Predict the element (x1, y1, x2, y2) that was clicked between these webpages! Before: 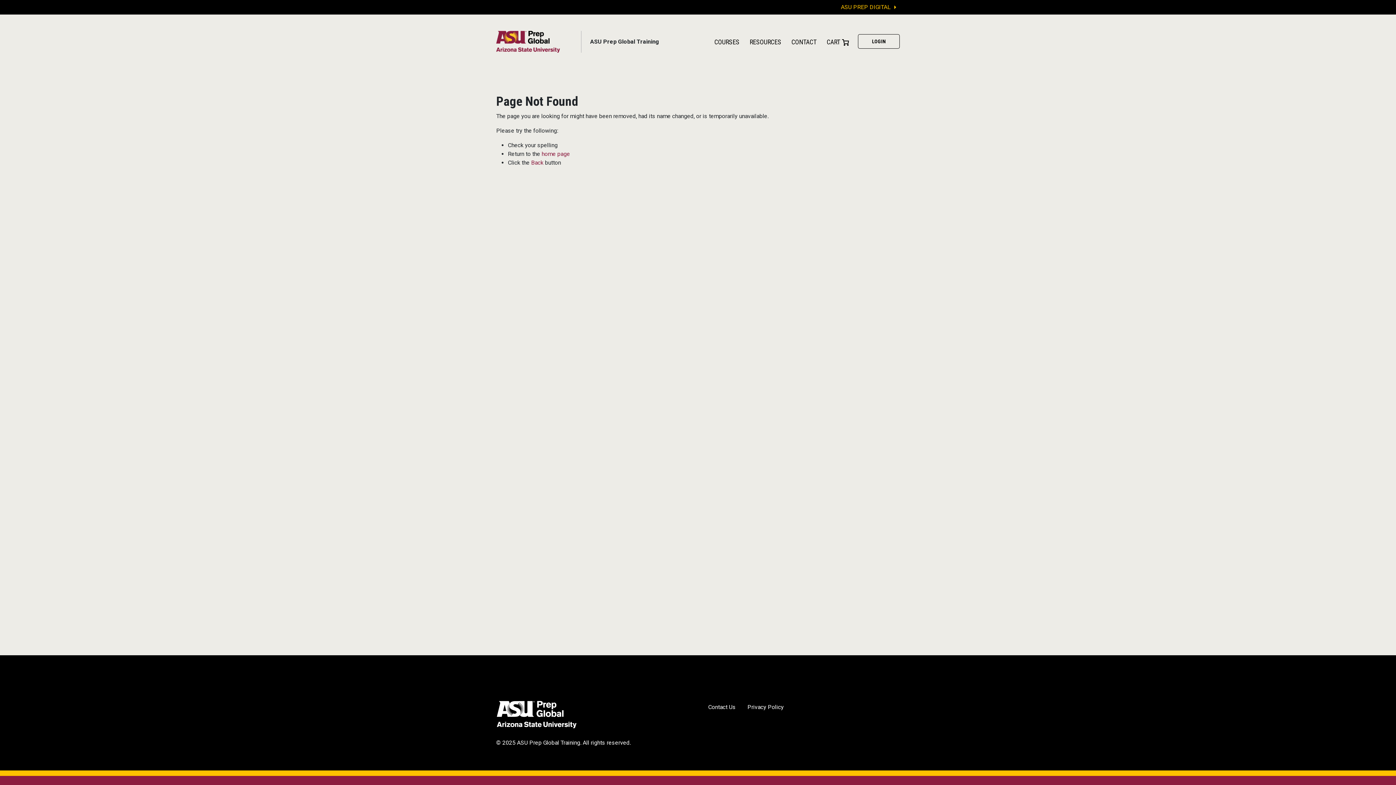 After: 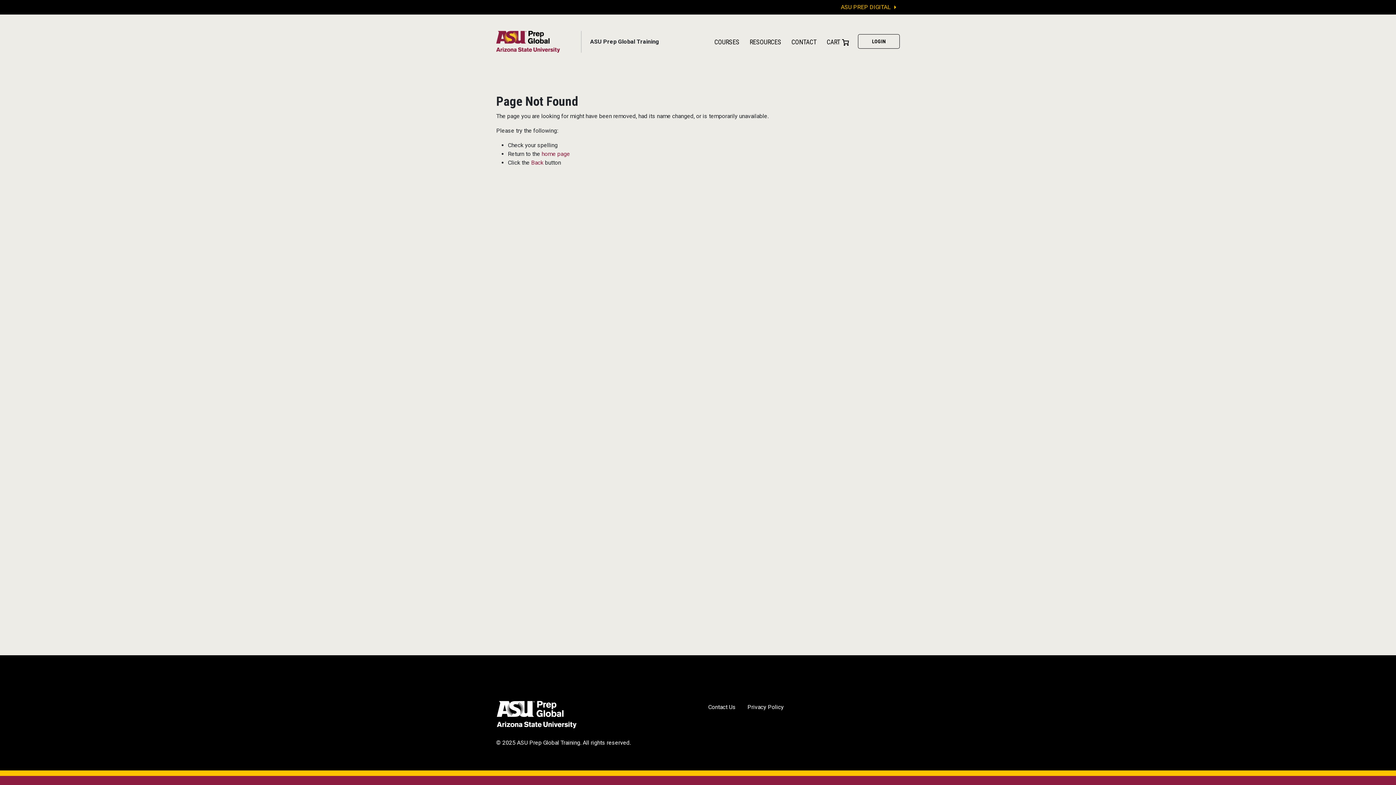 Action: label: ASU PREP DIGITAL bbox: (841, 0, 900, 14)